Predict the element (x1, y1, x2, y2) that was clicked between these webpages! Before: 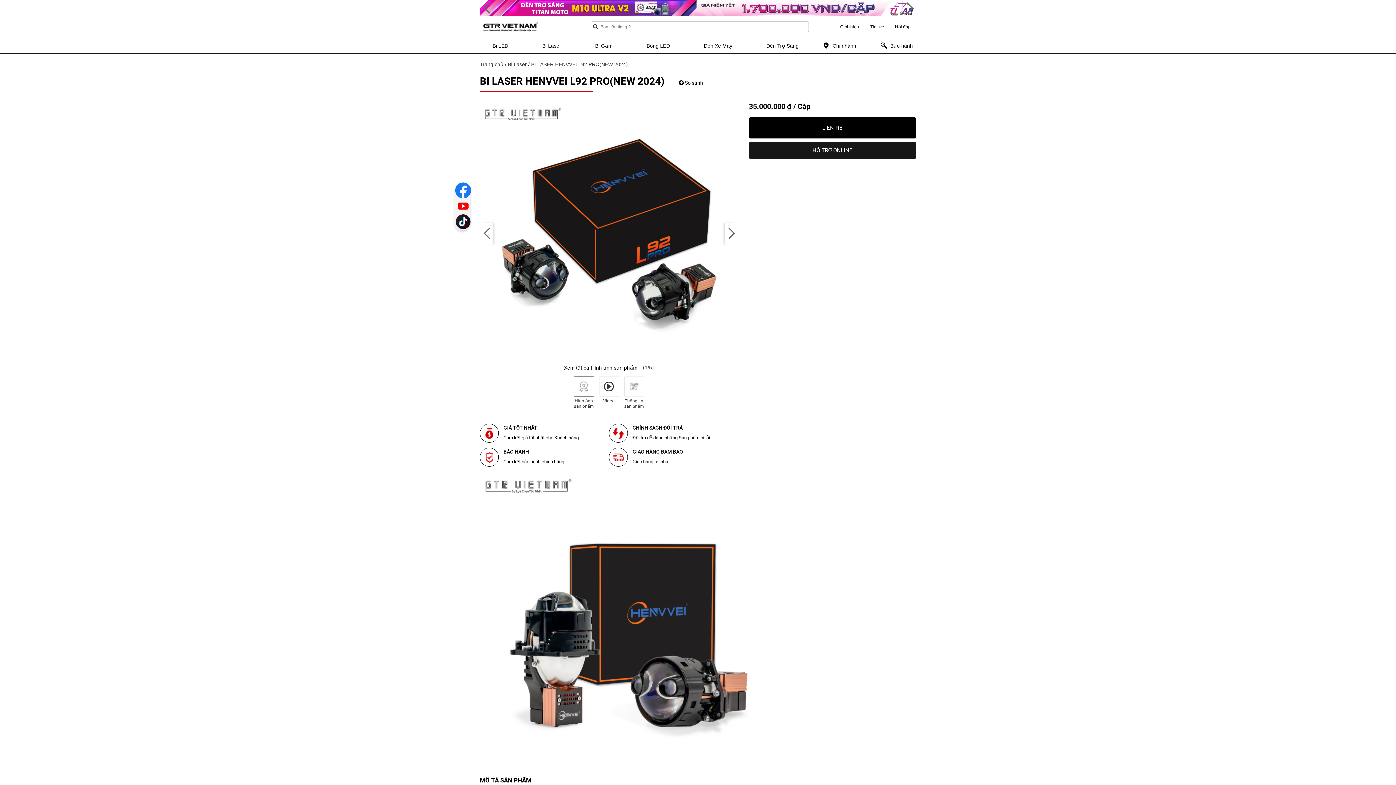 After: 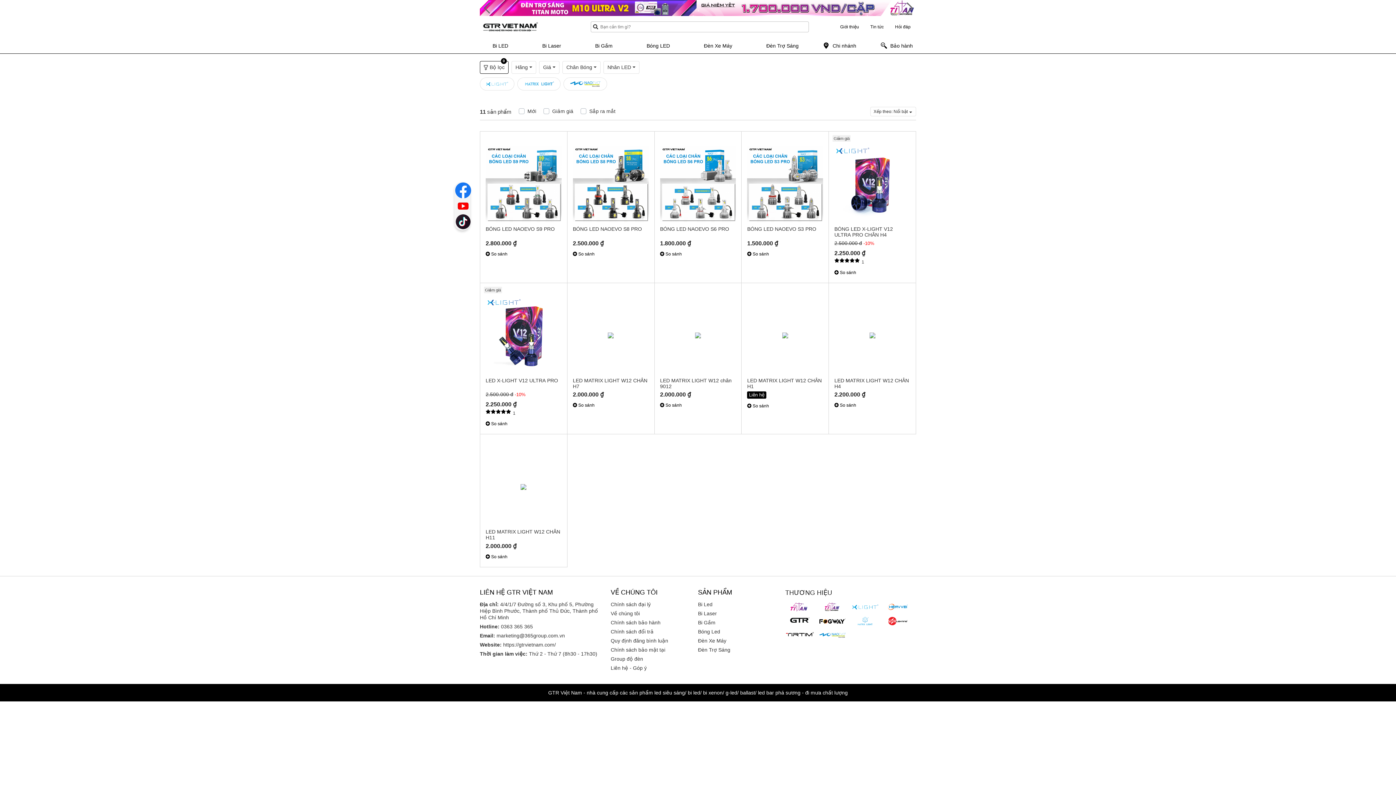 Action: label: Bóng LED bbox: (634, 37, 673, 53)